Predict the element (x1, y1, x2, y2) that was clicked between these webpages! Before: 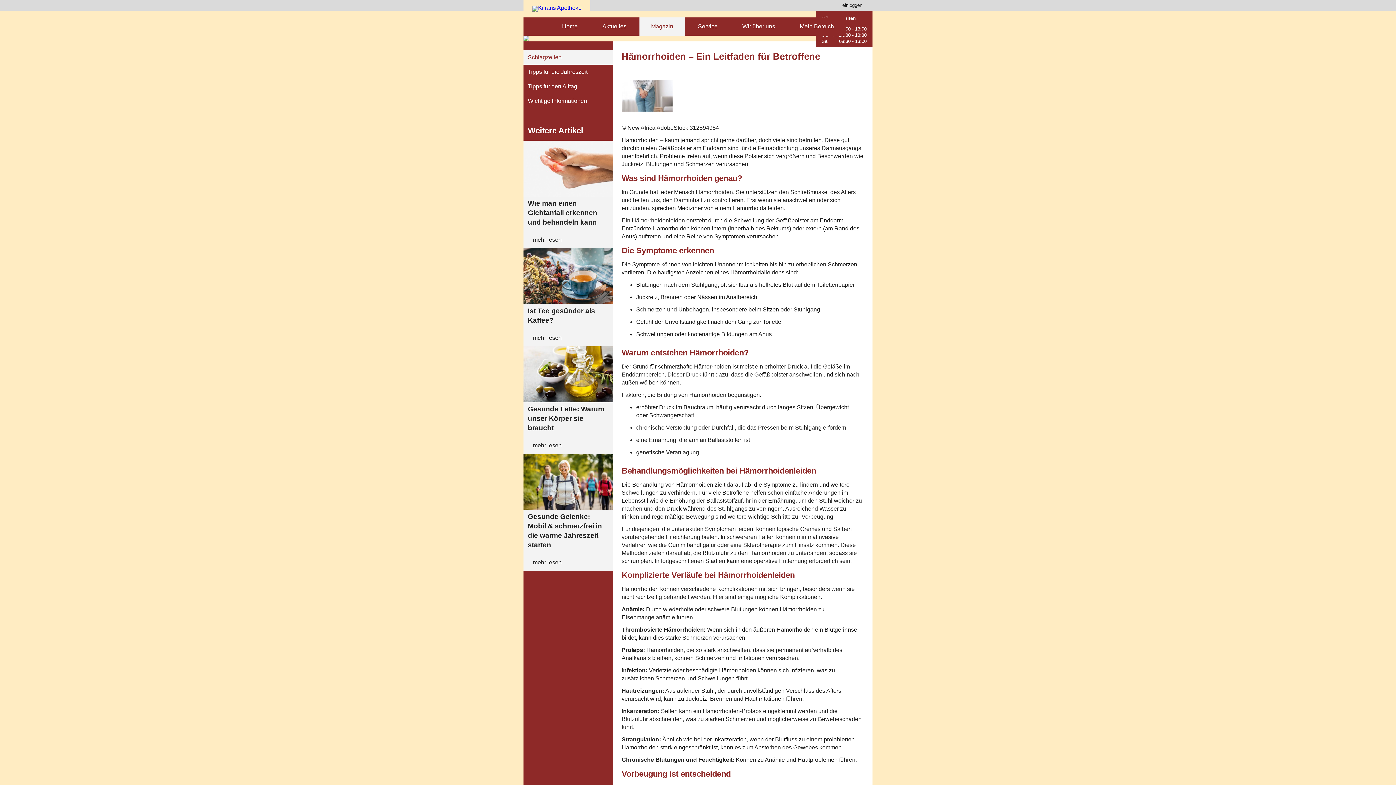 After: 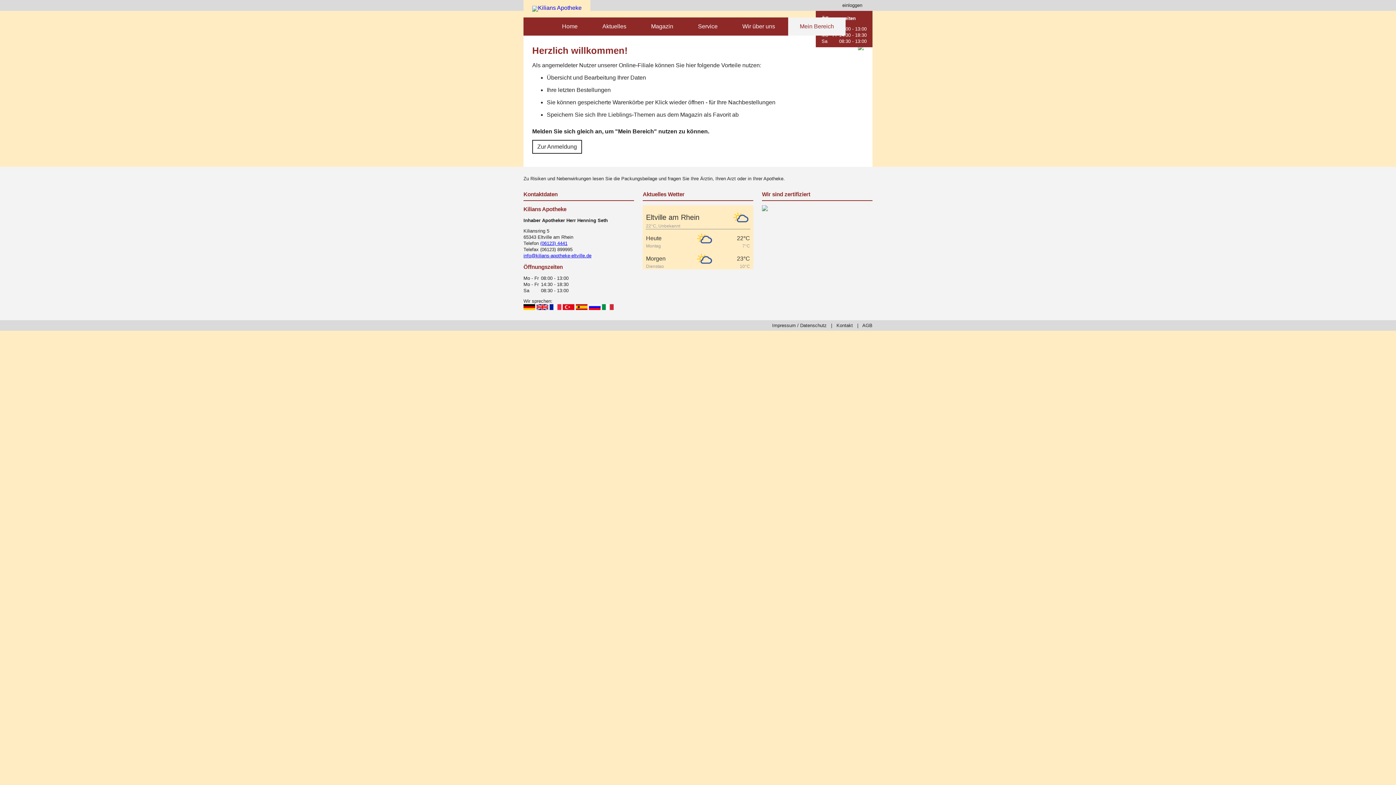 Action: label: Mein Bereich bbox: (788, 17, 845, 35)